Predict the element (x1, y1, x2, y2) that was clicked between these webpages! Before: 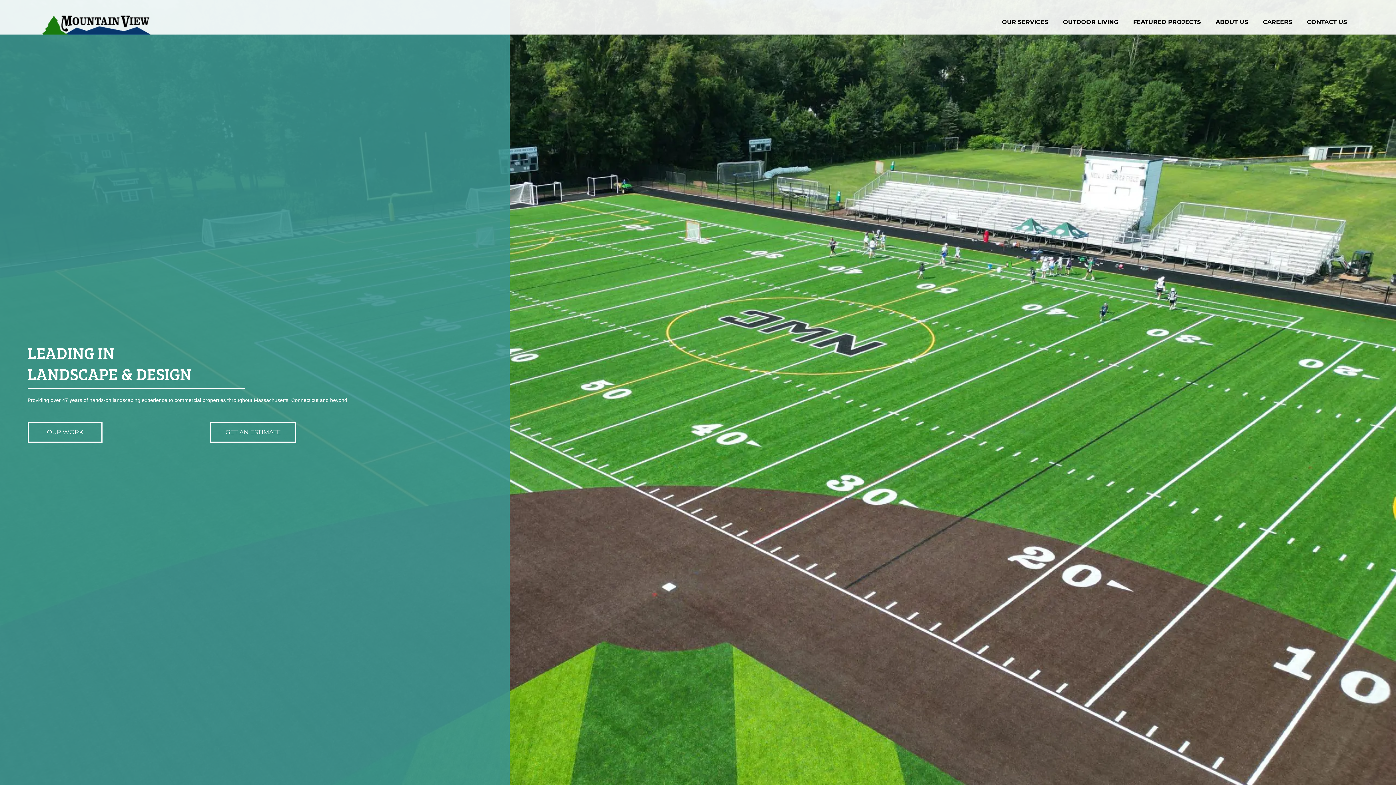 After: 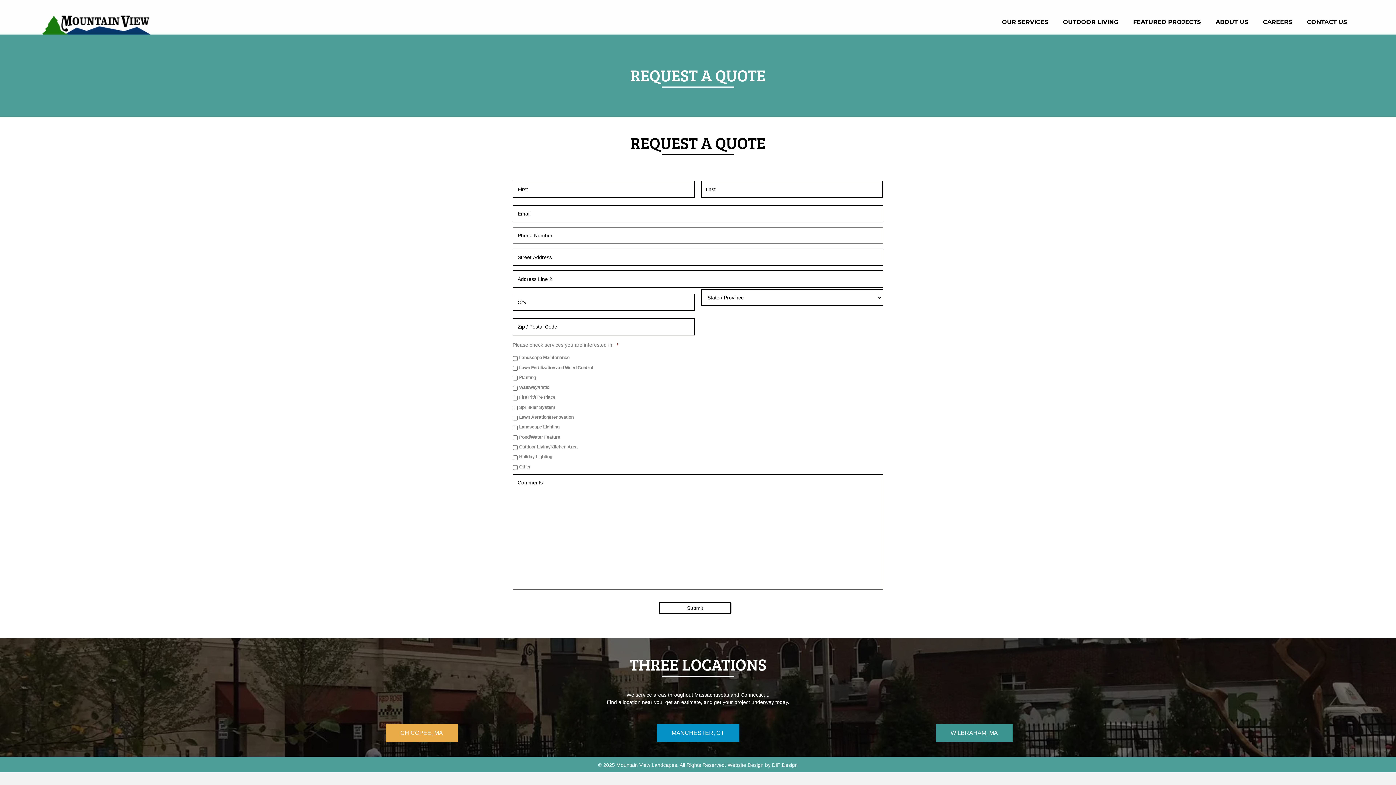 Action: label: GET AN ESTIMATE bbox: (209, 422, 296, 442)